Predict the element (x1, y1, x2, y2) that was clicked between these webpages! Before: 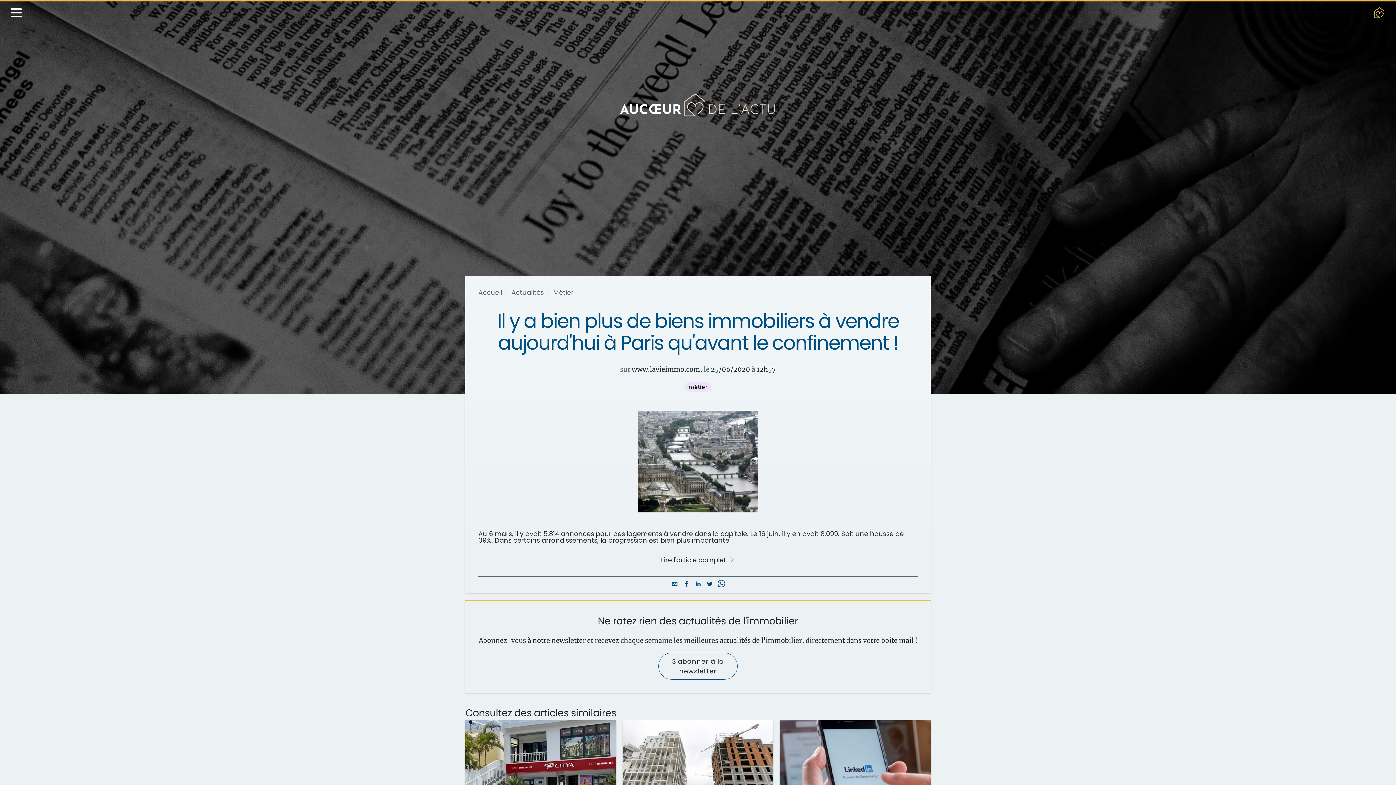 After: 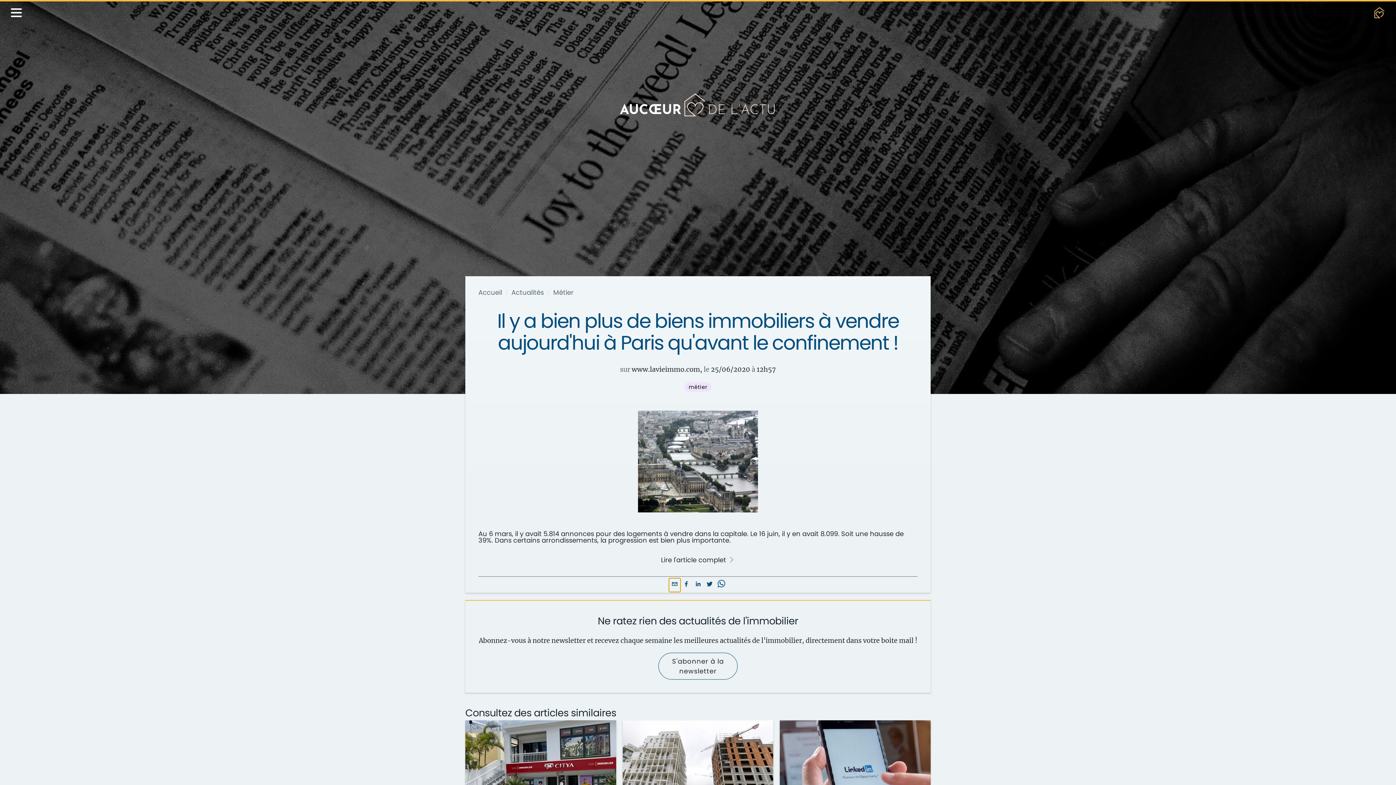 Action: bbox: (669, 578, 680, 591) label: email